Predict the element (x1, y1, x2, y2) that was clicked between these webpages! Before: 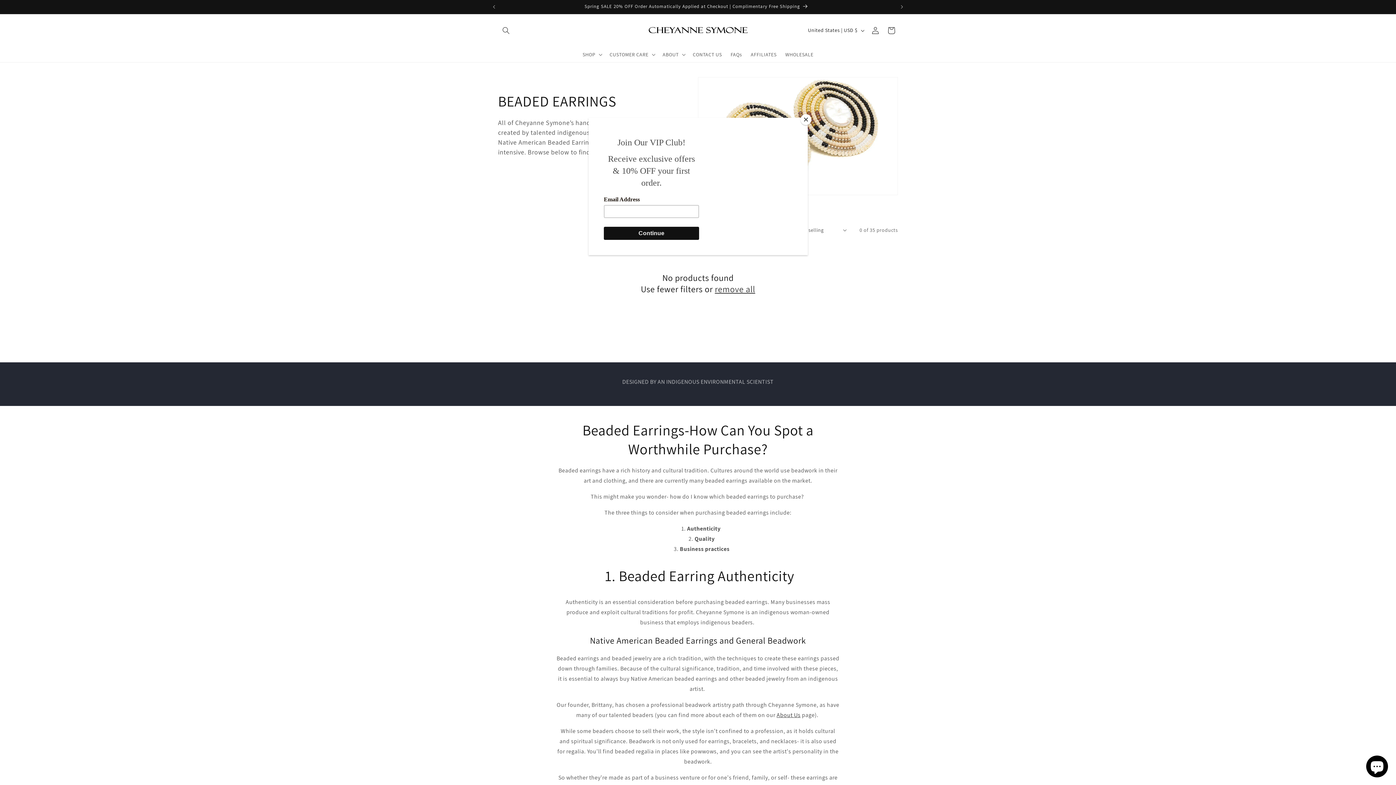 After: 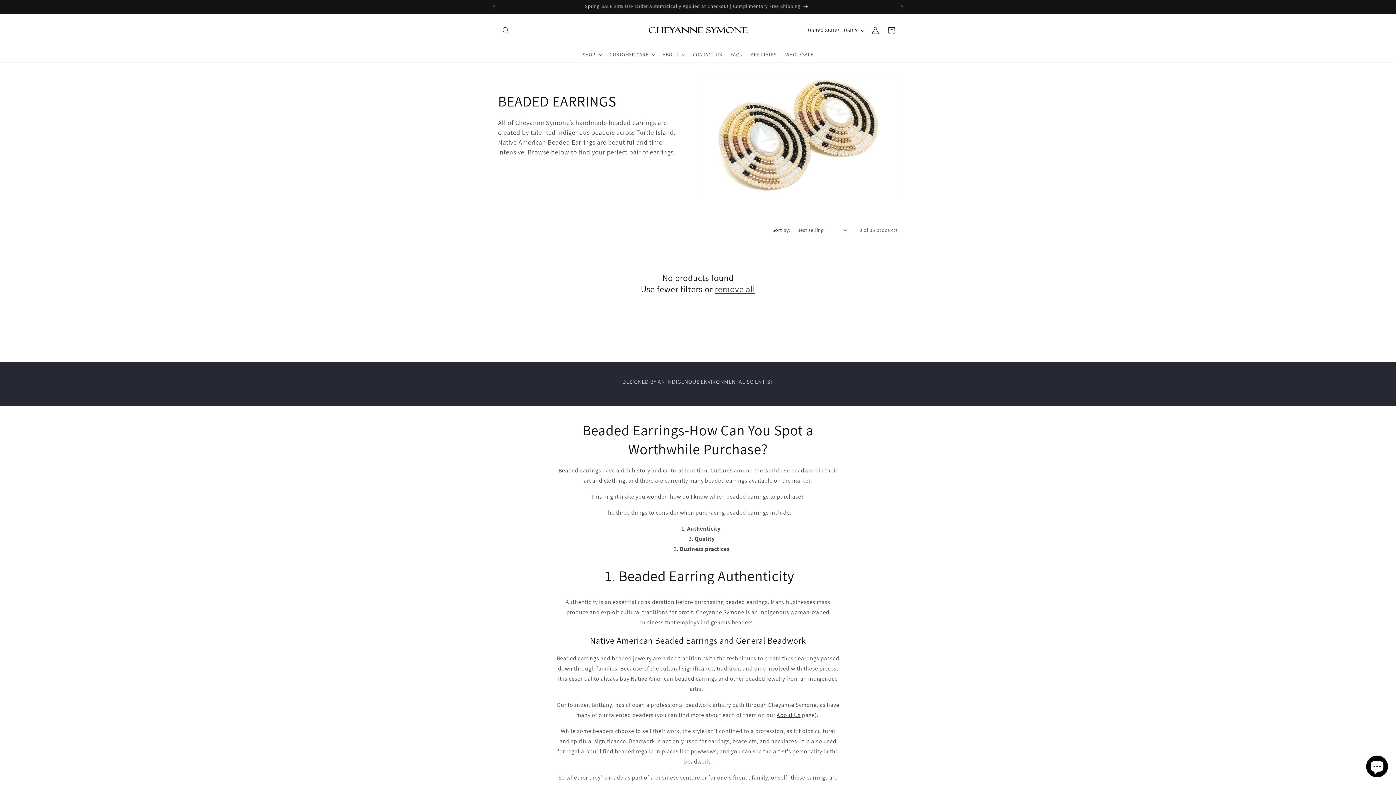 Action: bbox: (800, 114, 811, 125) label: Close